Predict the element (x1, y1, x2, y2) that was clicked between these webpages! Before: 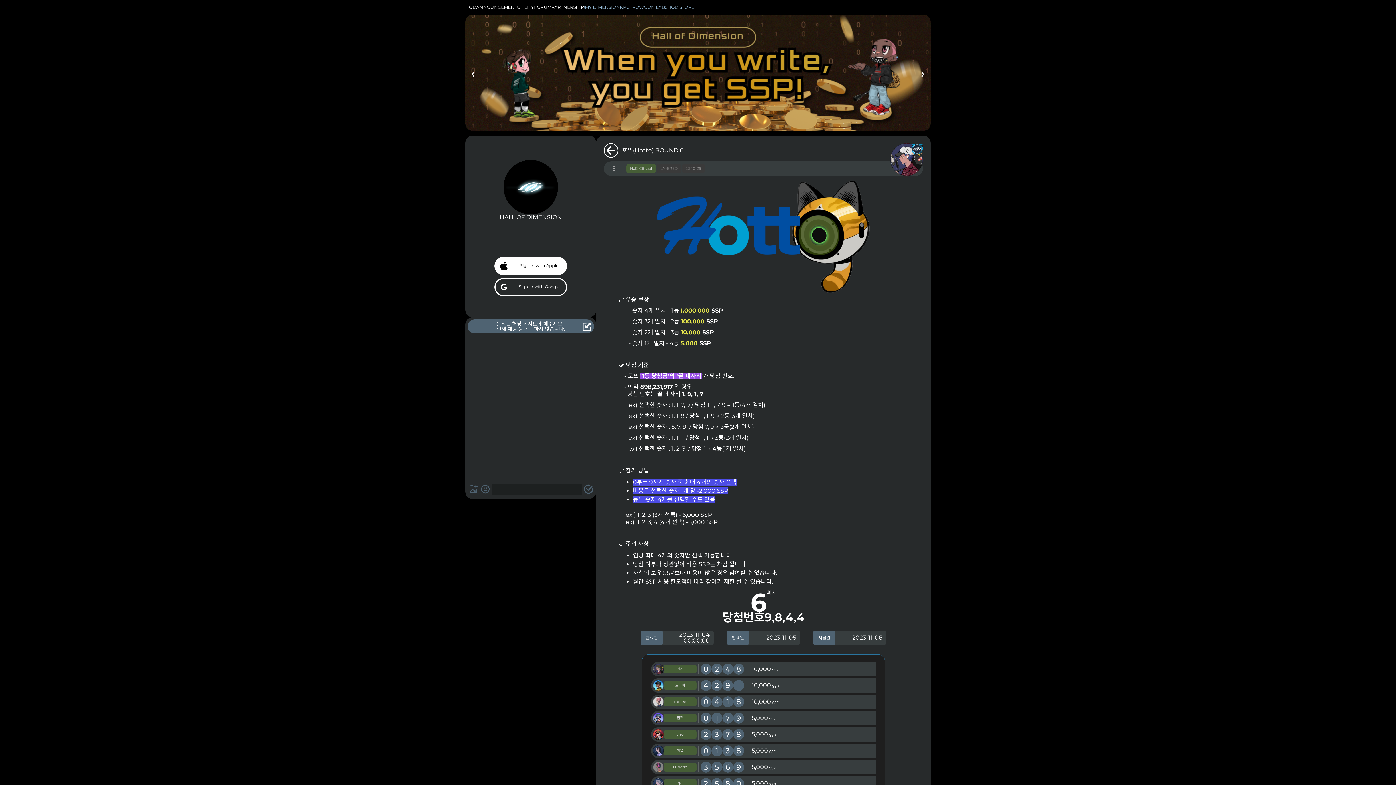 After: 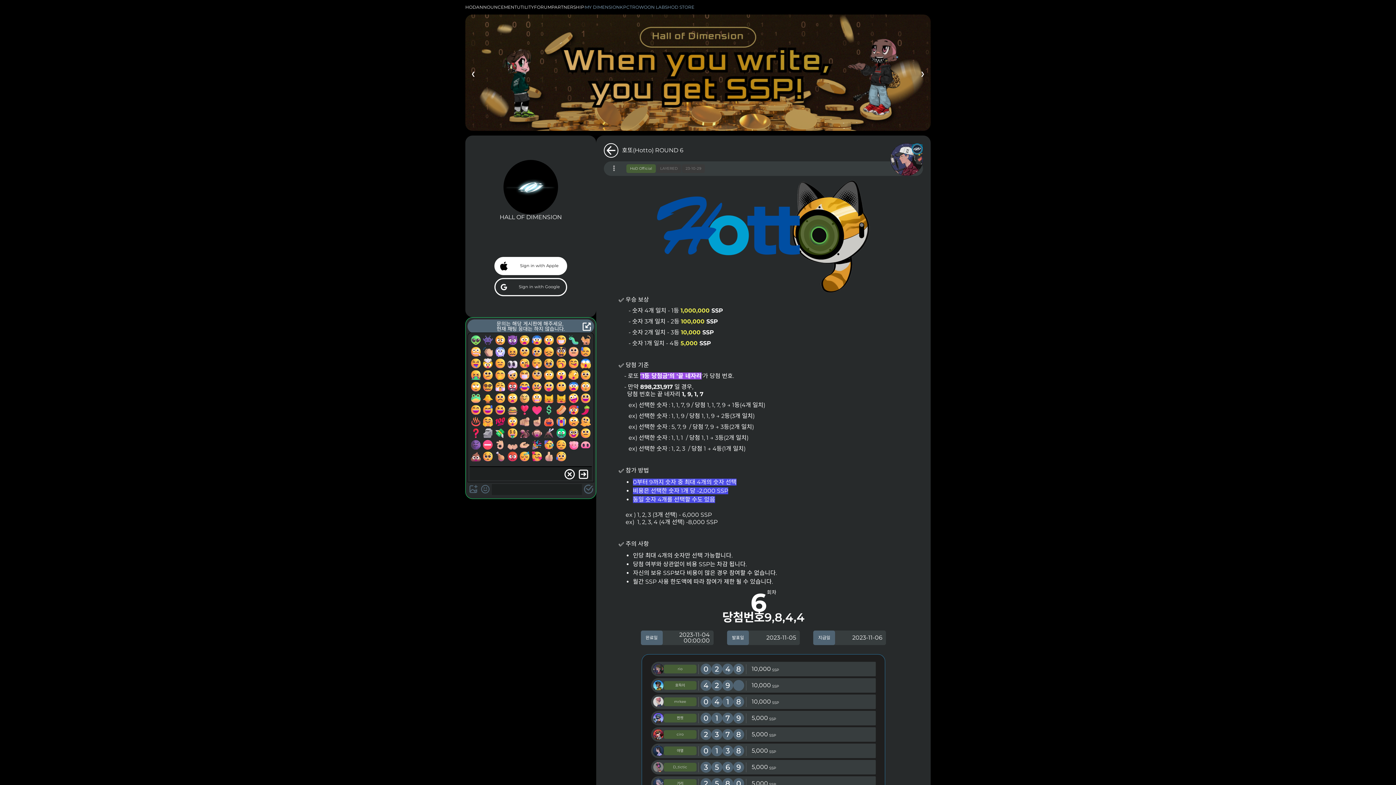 Action: bbox: (480, 484, 490, 494)